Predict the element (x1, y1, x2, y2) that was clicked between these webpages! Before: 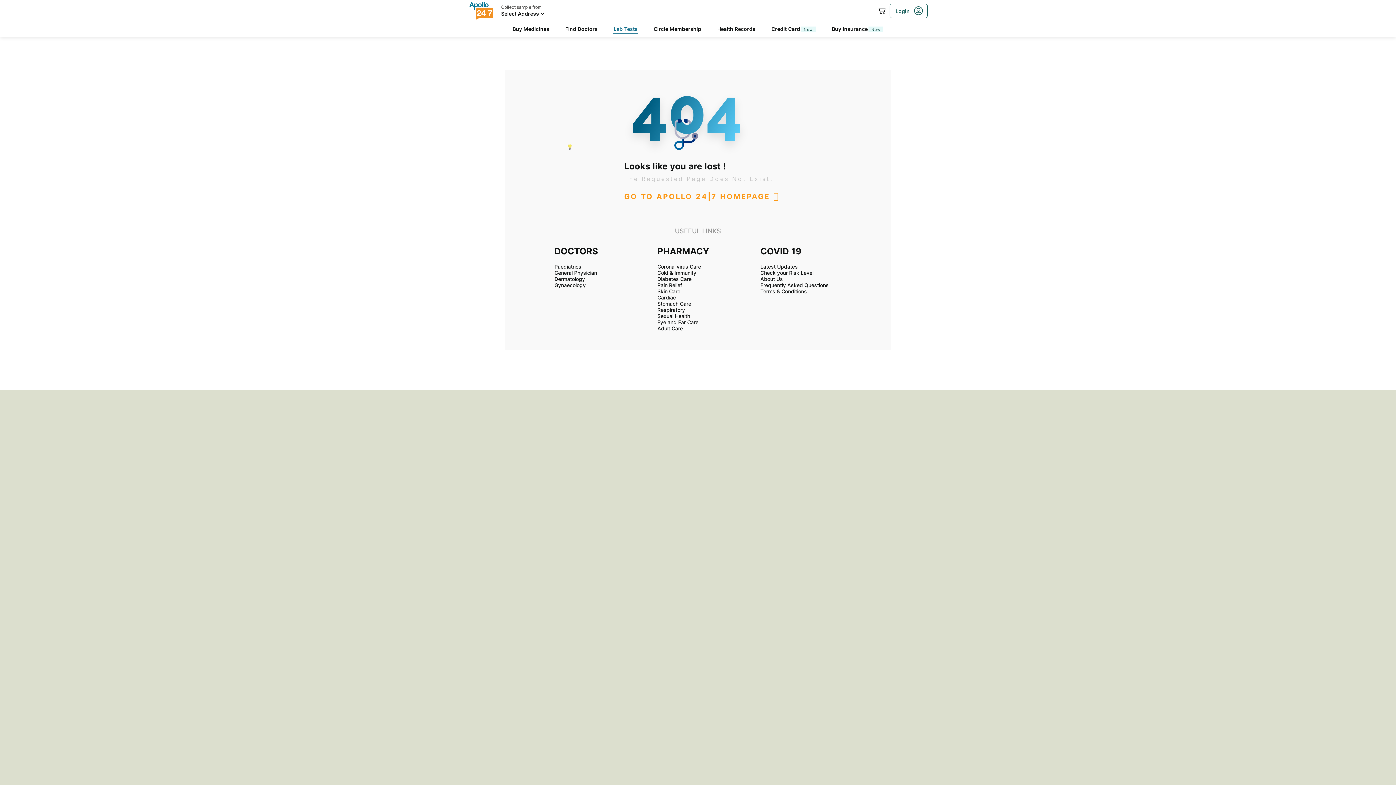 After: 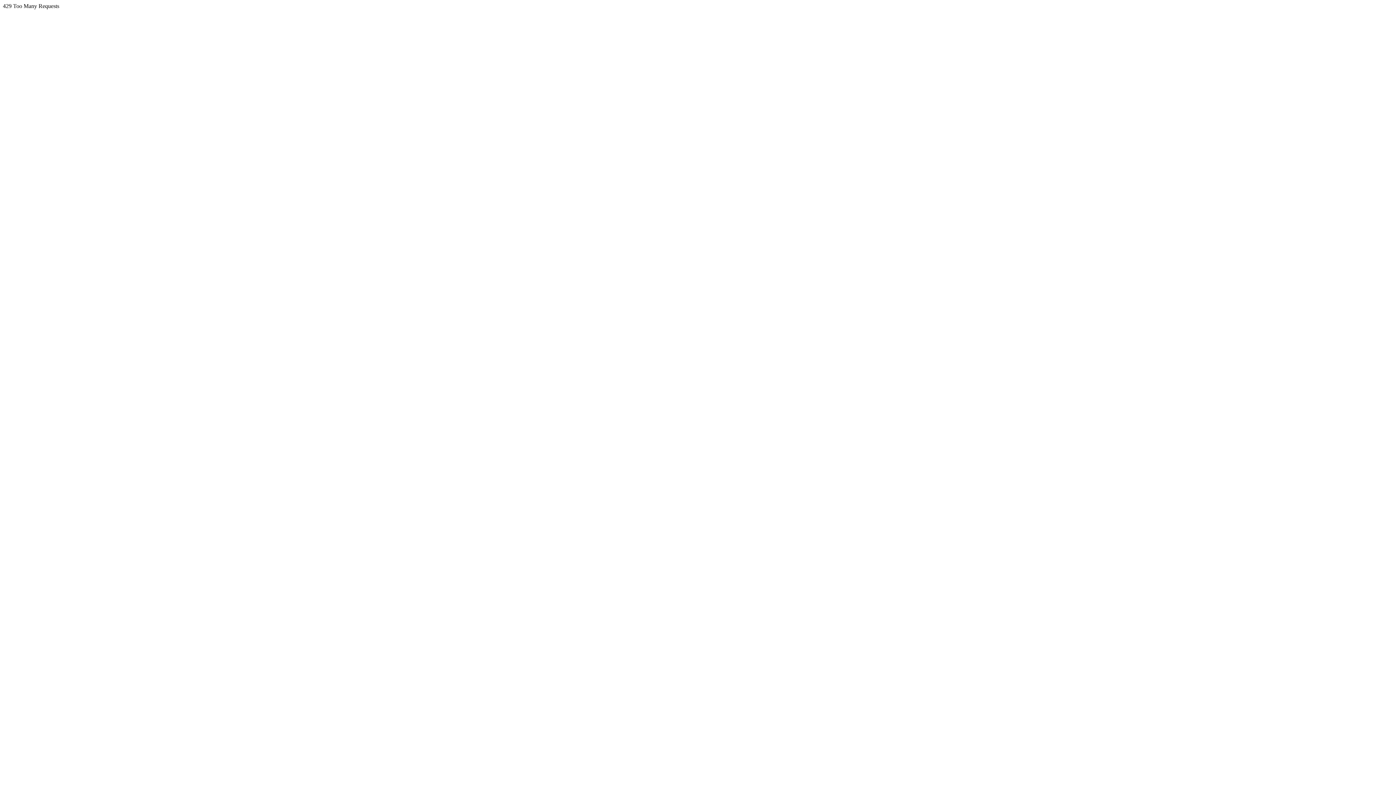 Action: bbox: (468, 2, 494, 19)